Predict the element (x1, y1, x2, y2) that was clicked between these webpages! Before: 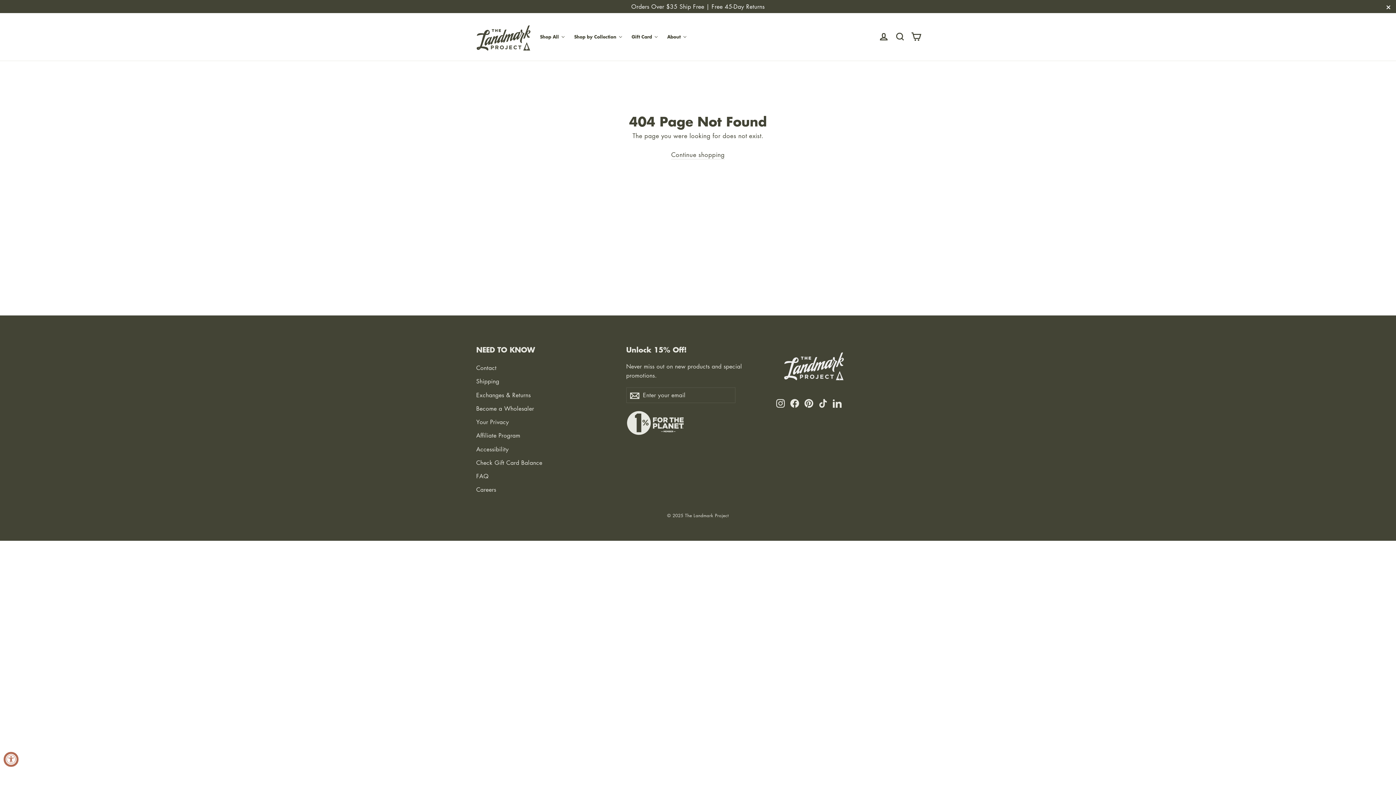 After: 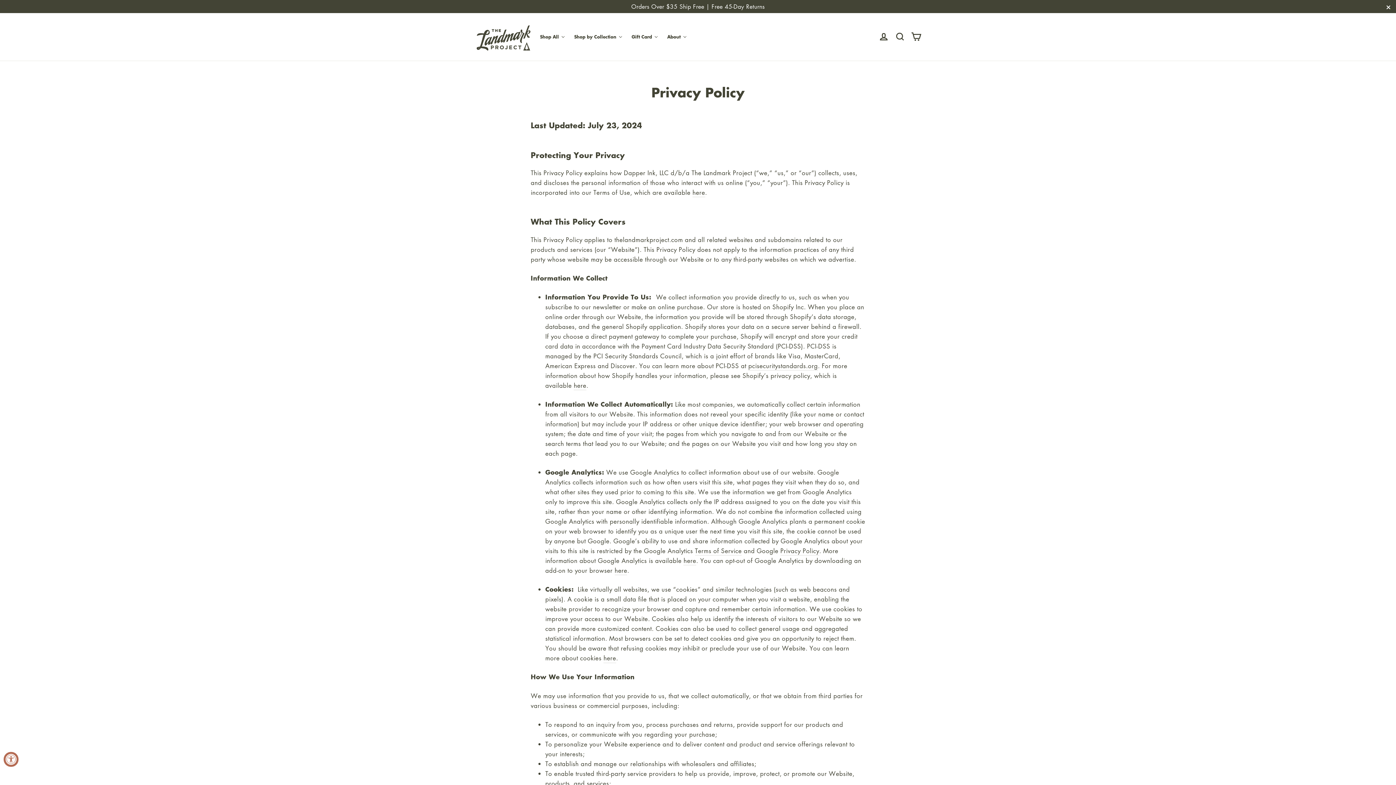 Action: label: Your Privacy bbox: (476, 416, 615, 428)